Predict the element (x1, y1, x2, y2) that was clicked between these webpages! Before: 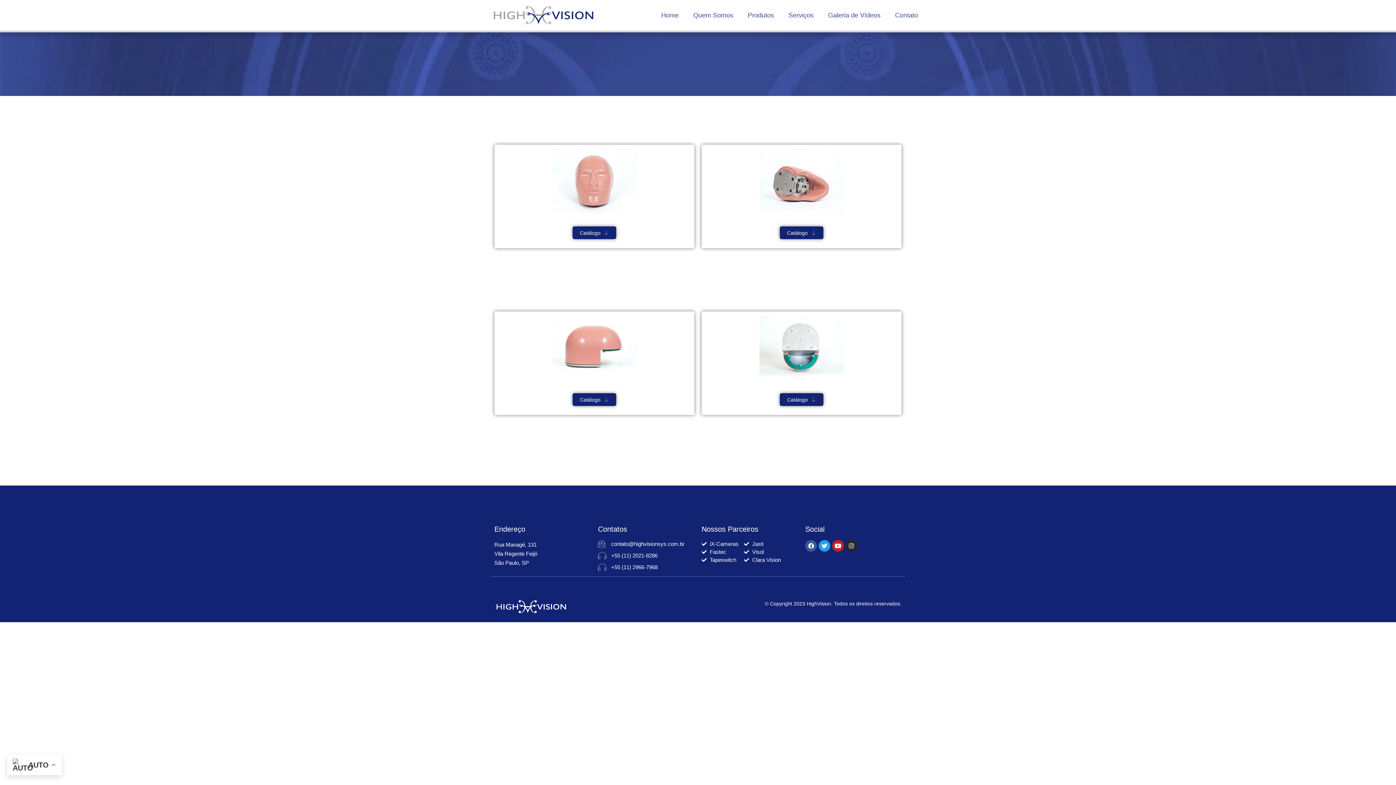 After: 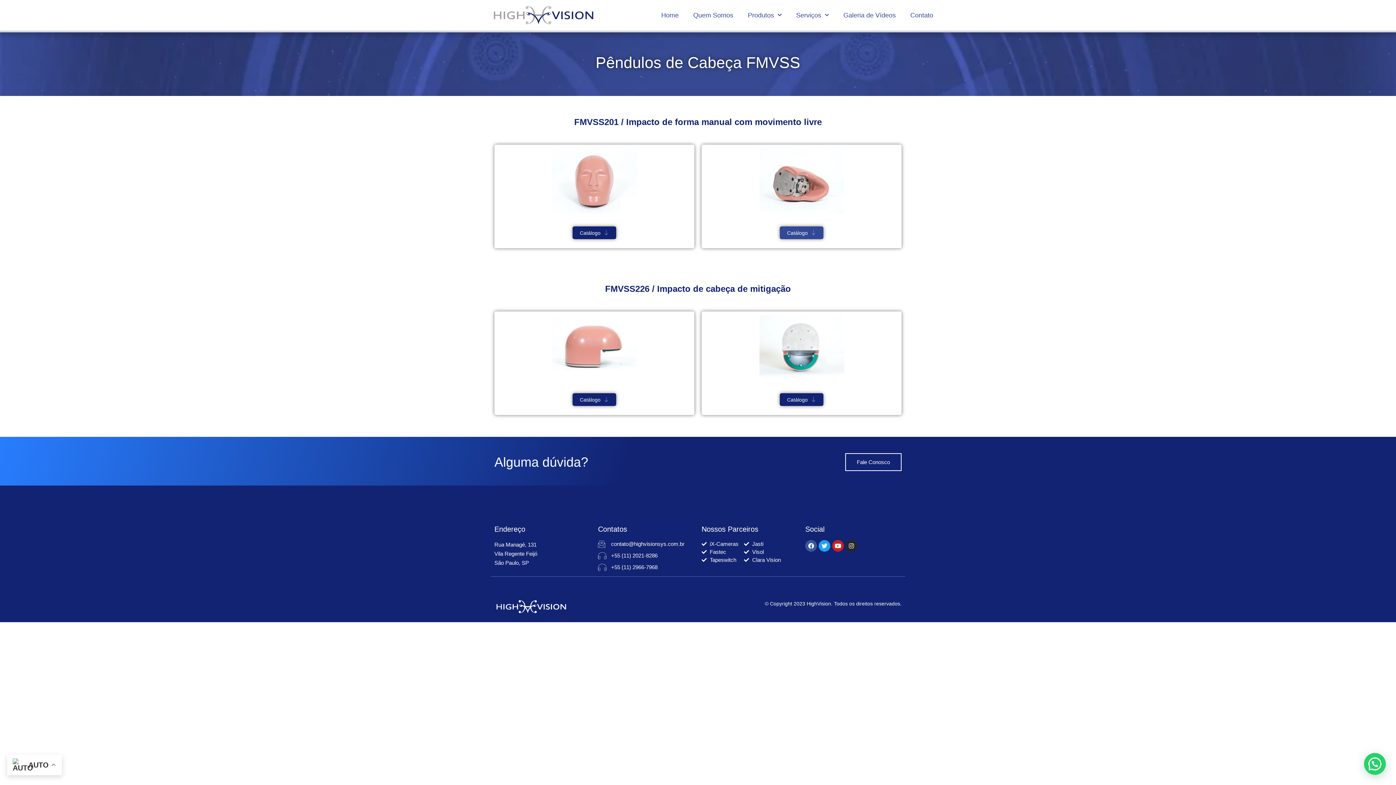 Action: bbox: (780, 226, 823, 239) label: Catálogo 